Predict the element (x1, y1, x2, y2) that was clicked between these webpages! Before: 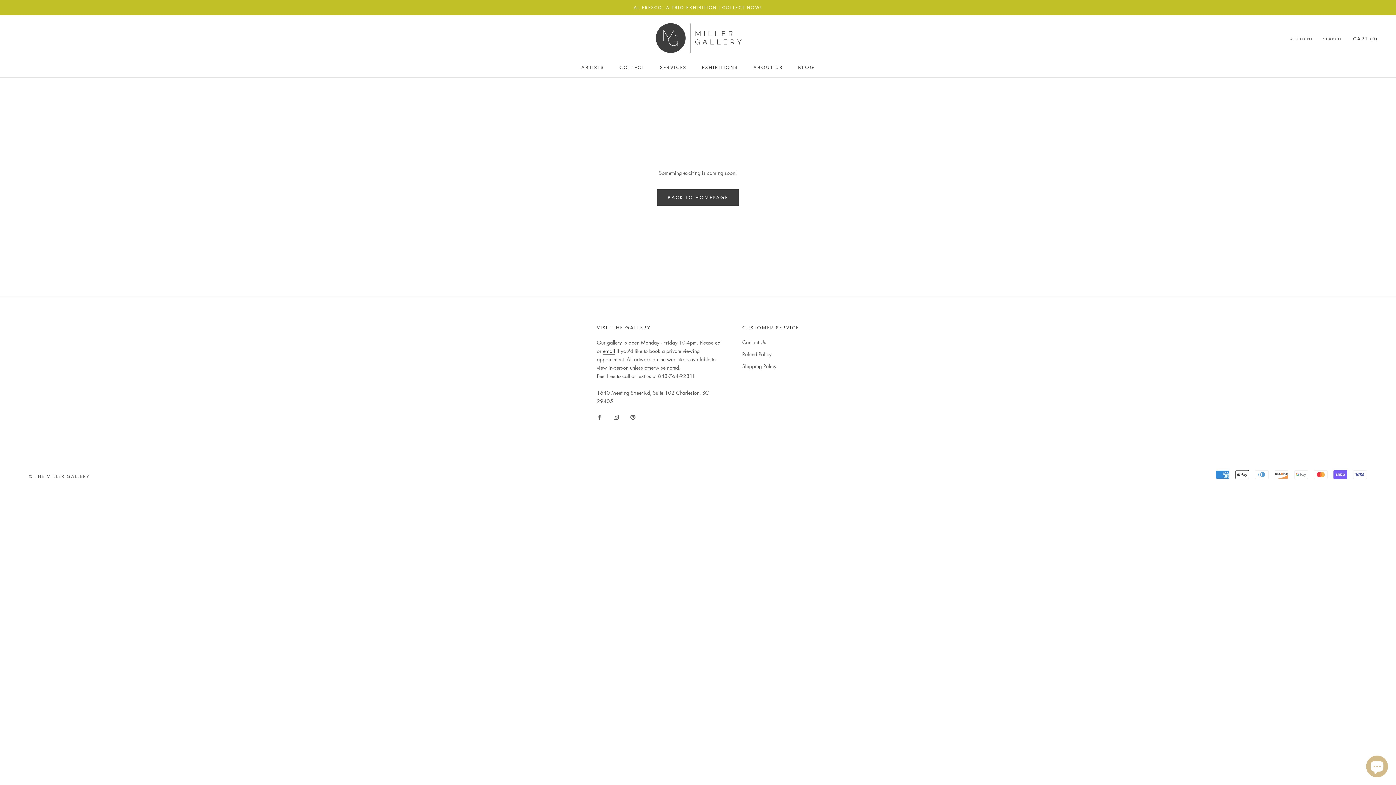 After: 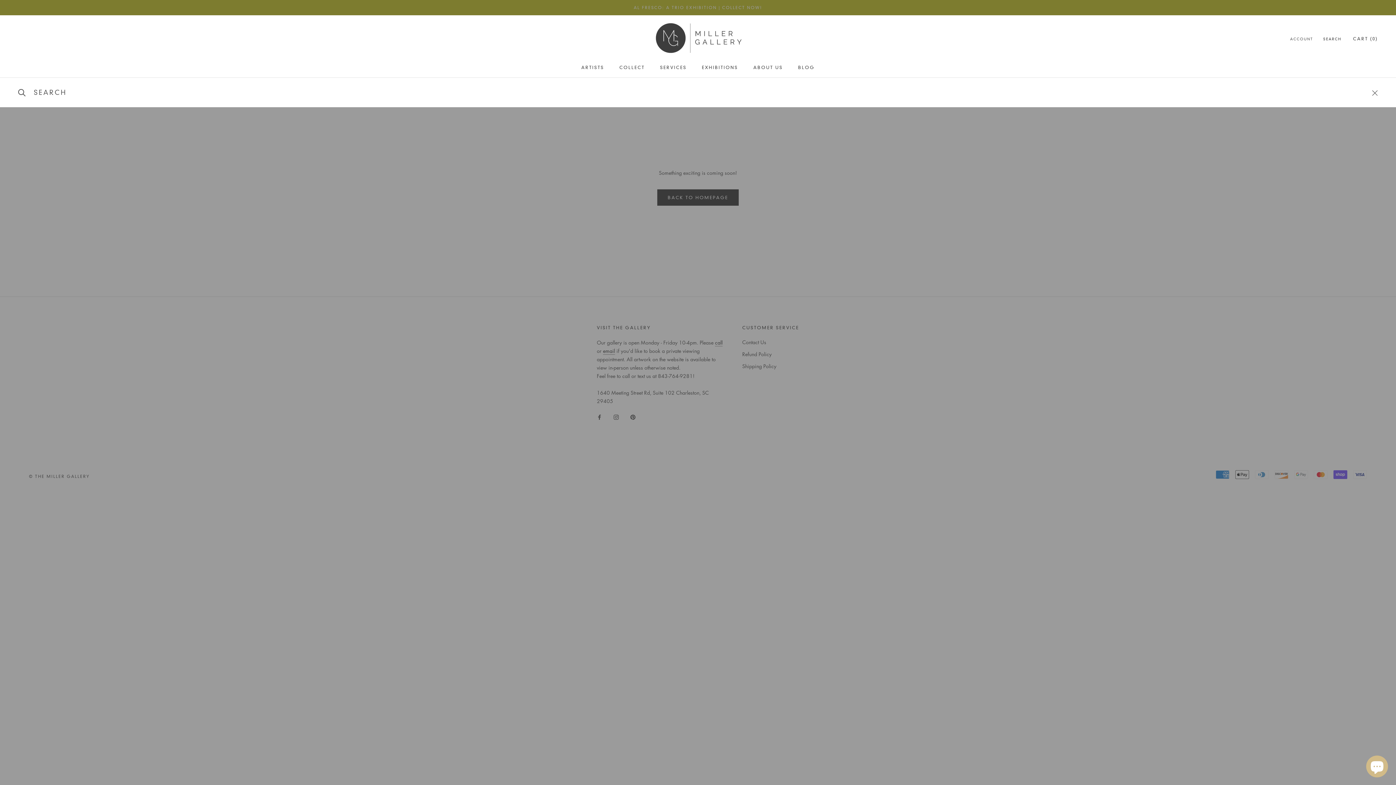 Action: bbox: (1323, 36, 1341, 42) label: SEARCH